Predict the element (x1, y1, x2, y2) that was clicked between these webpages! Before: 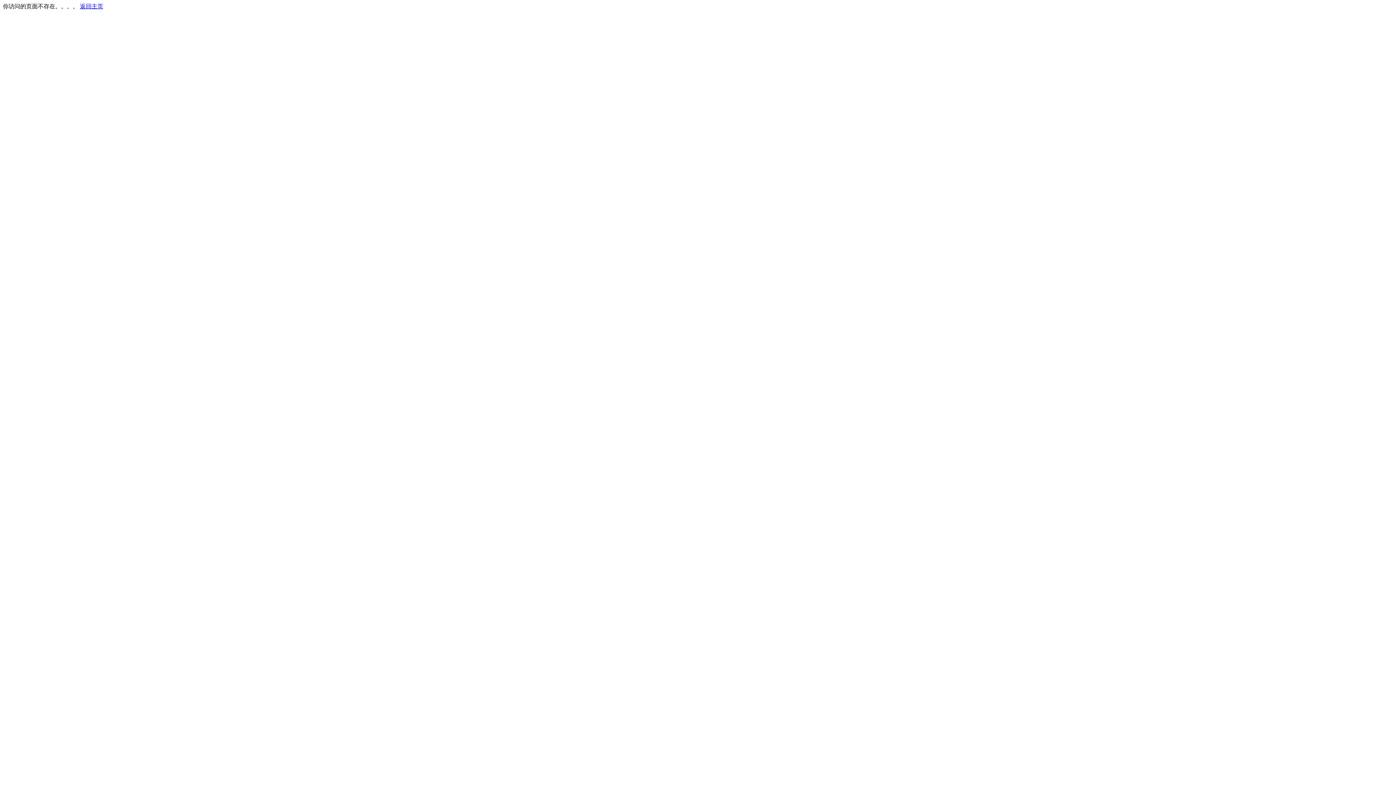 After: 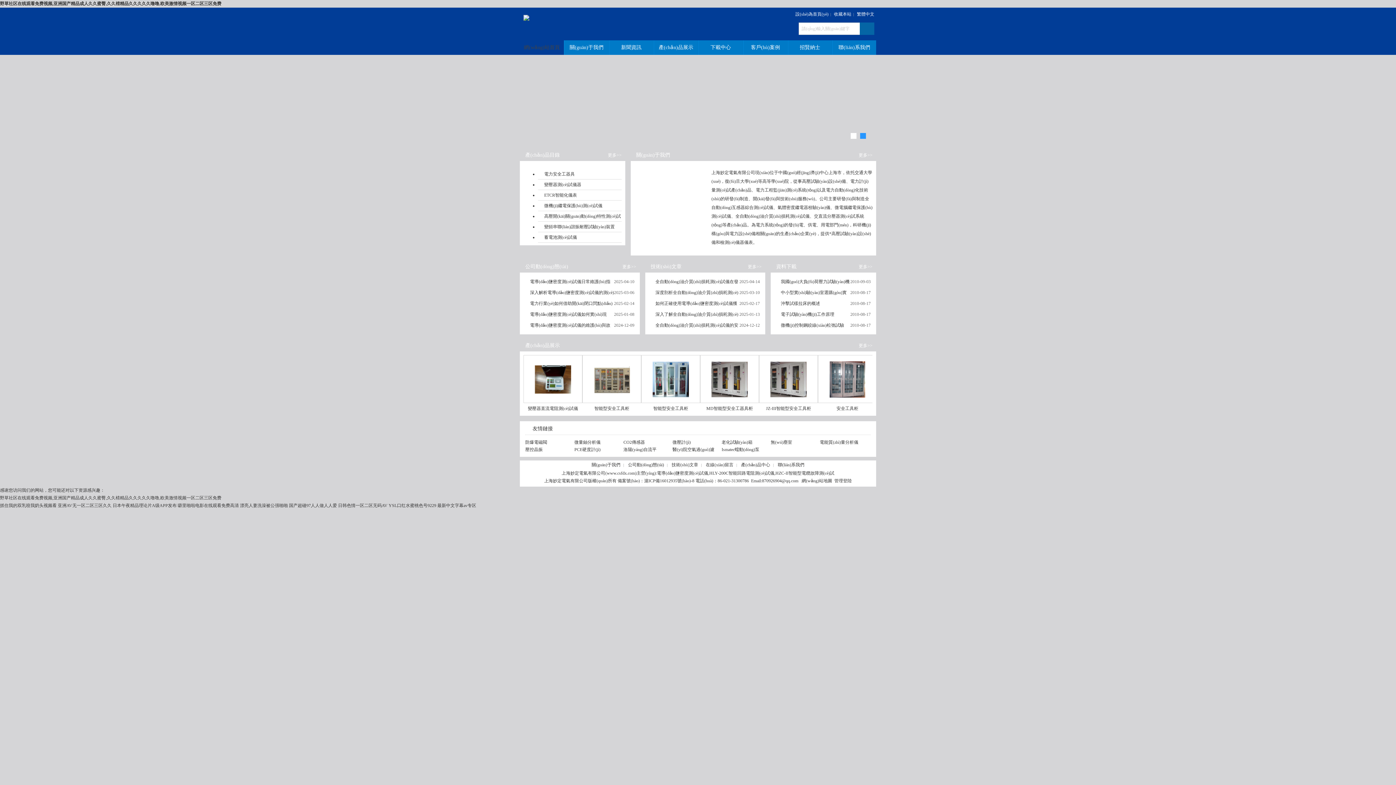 Action: bbox: (80, 3, 103, 9) label: 返回主页